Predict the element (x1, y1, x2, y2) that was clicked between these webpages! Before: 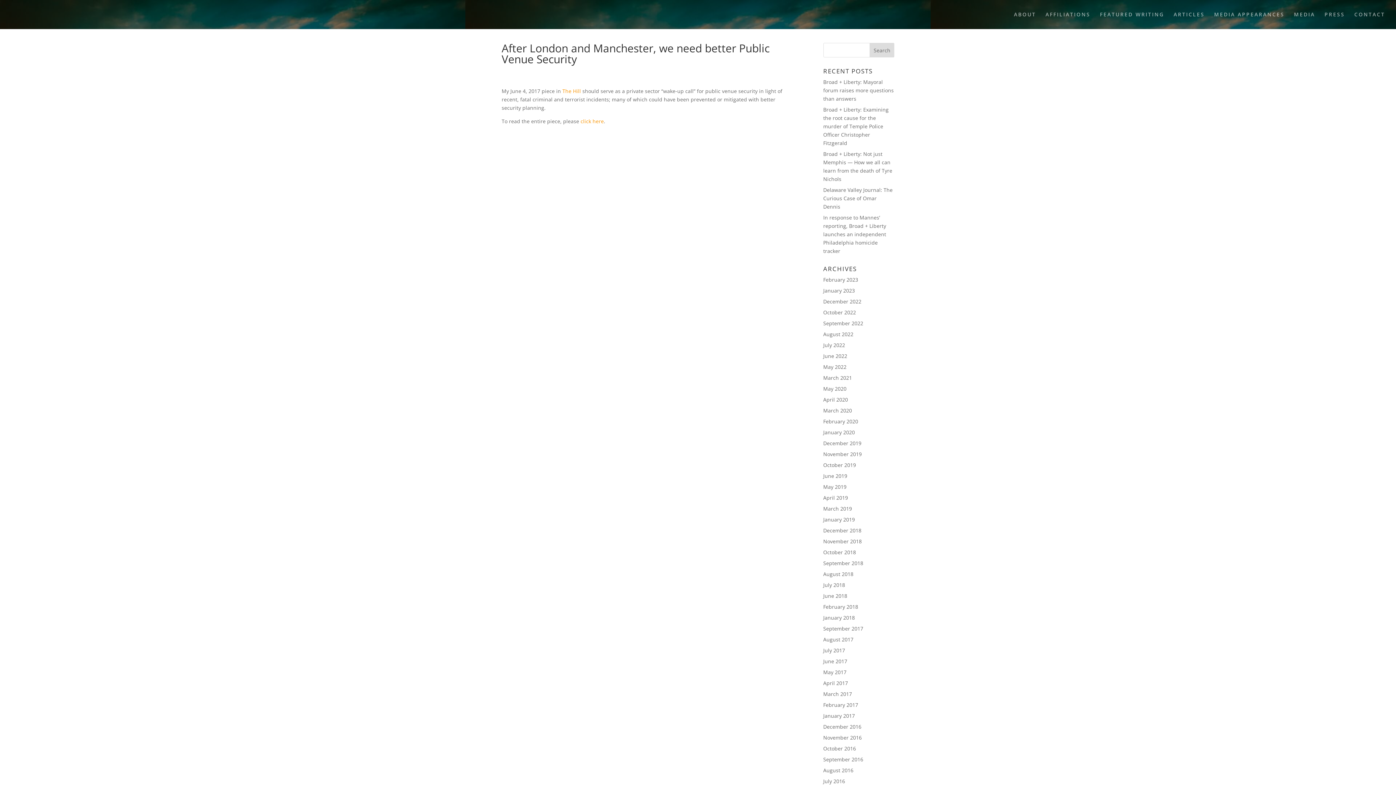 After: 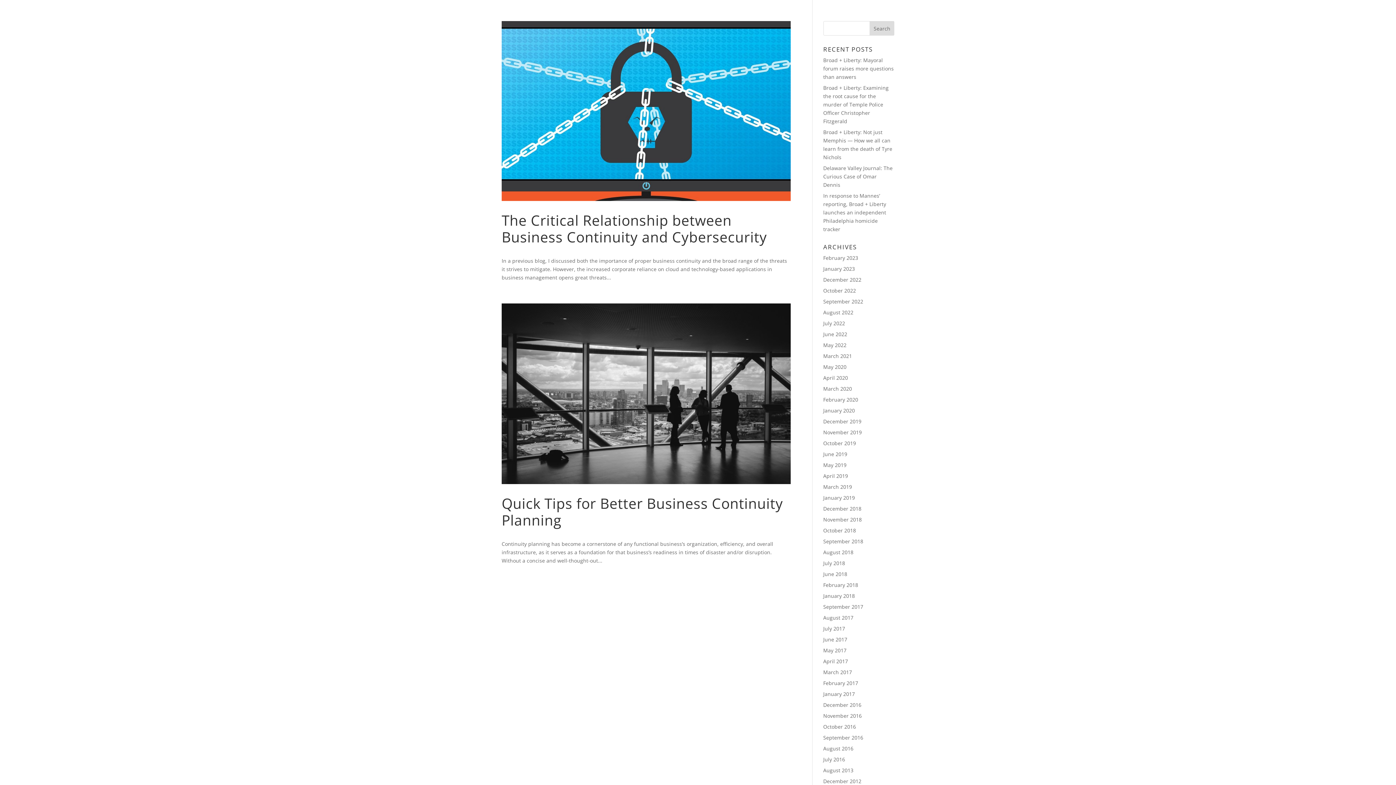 Action: label: November 2019 bbox: (823, 450, 862, 457)